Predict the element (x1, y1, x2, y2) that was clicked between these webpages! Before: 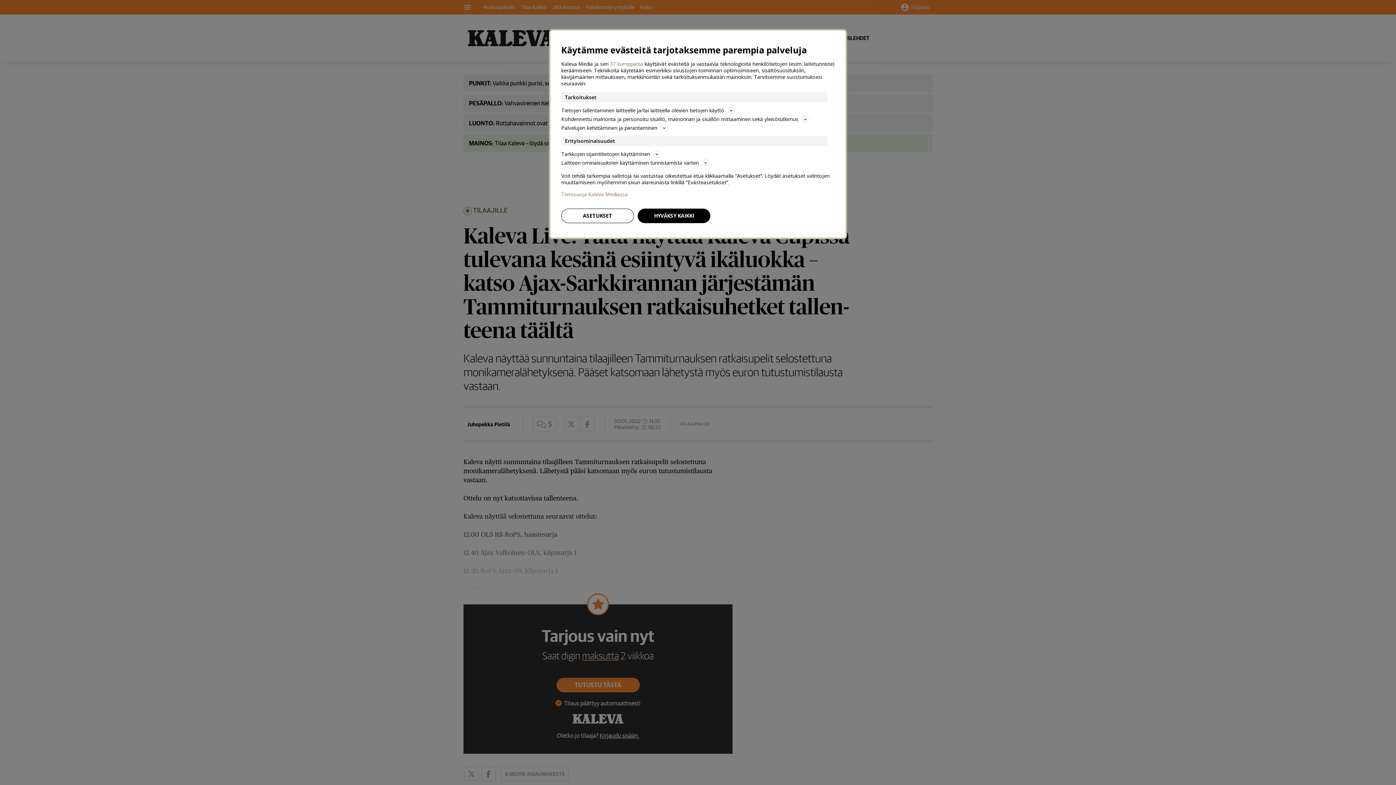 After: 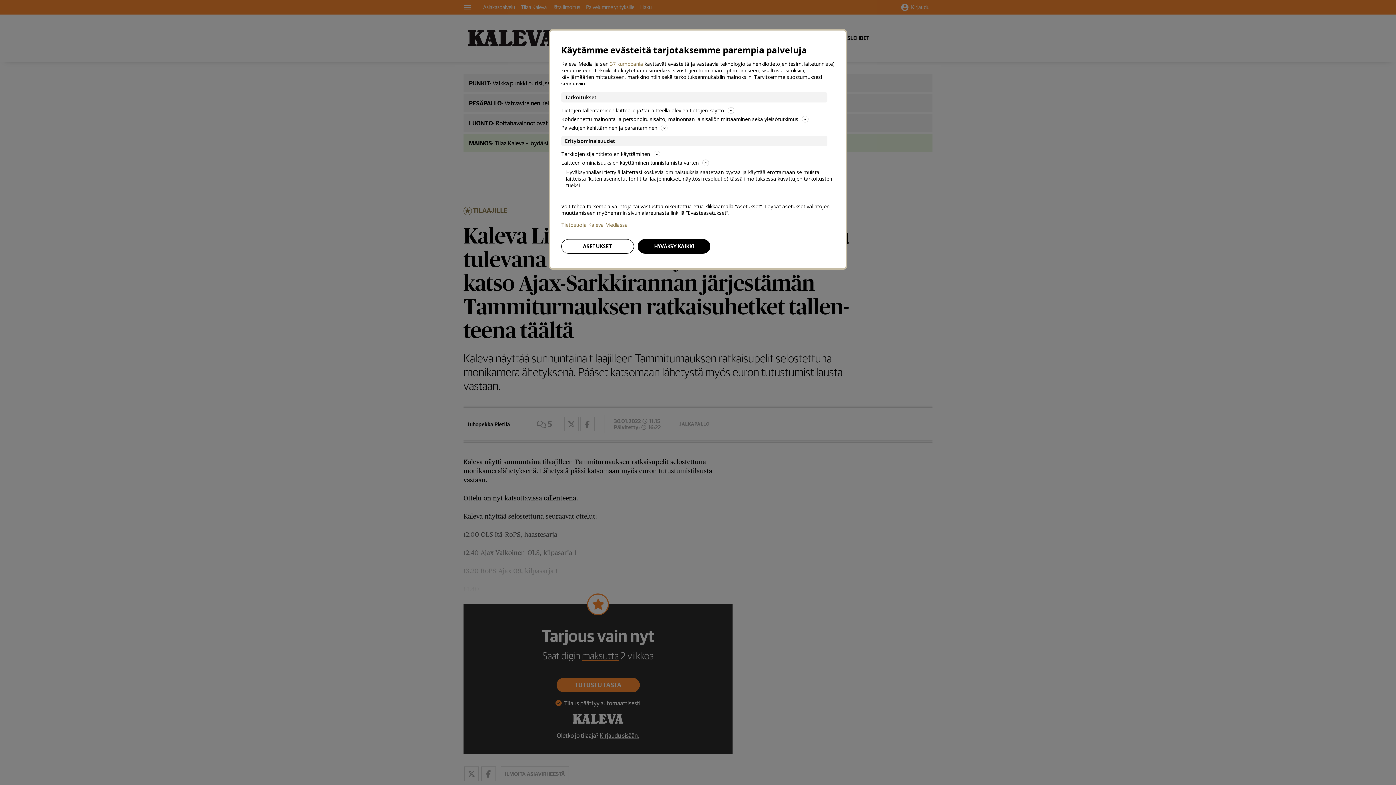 Action: label: Laitteen ominaisuuksien käyttäminen tunnistamista varten bbox: (561, 158, 834, 167)